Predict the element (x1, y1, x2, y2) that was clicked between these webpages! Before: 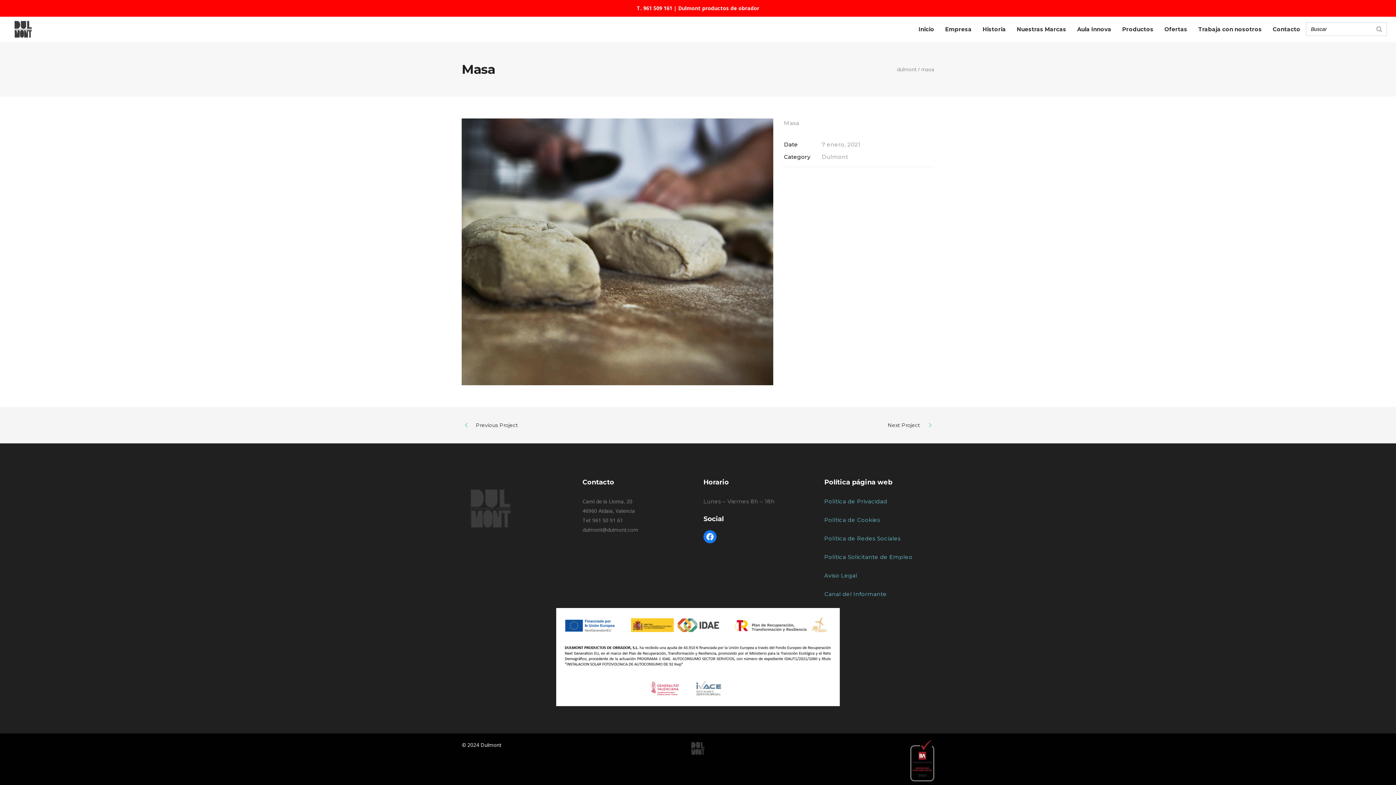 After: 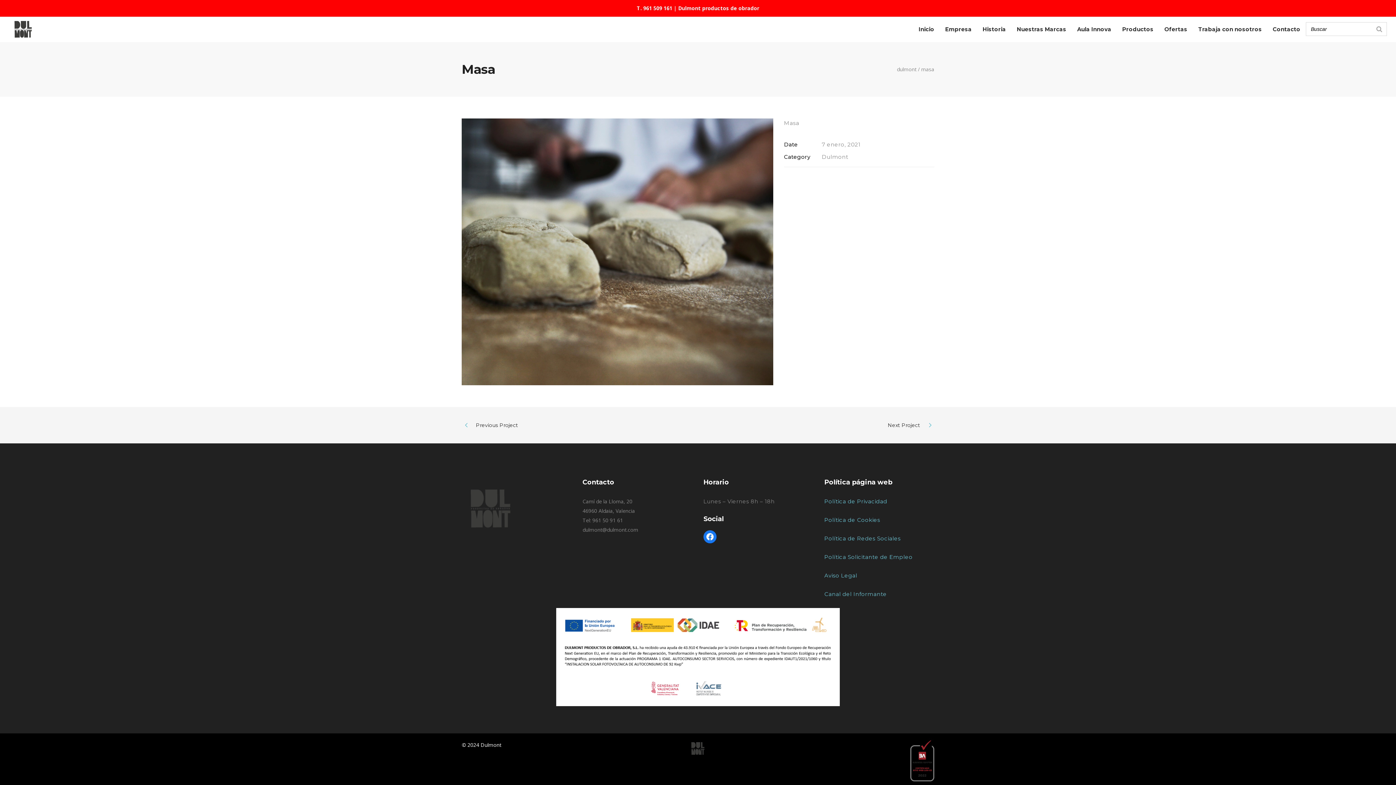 Action: bbox: (636, 4, 672, 11) label: T. 961 509 161